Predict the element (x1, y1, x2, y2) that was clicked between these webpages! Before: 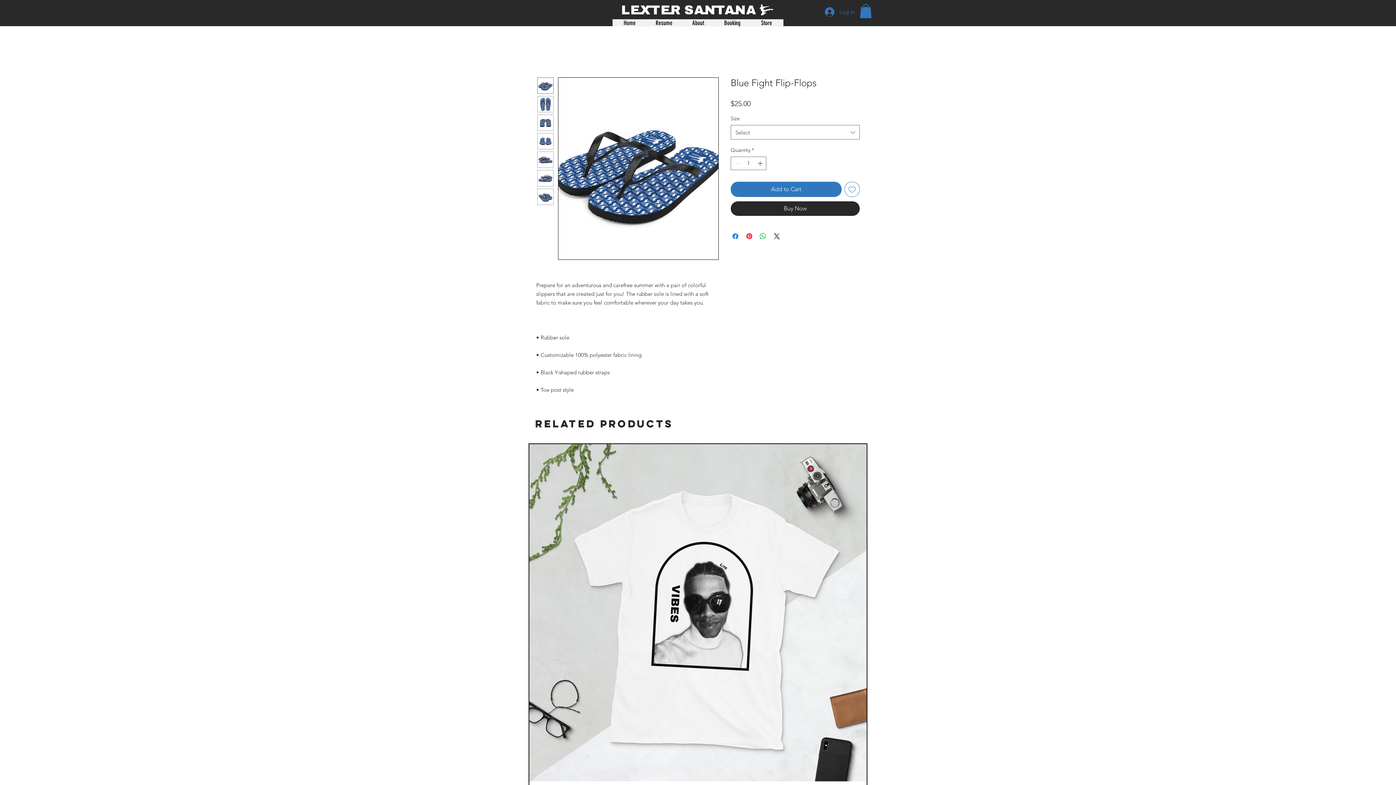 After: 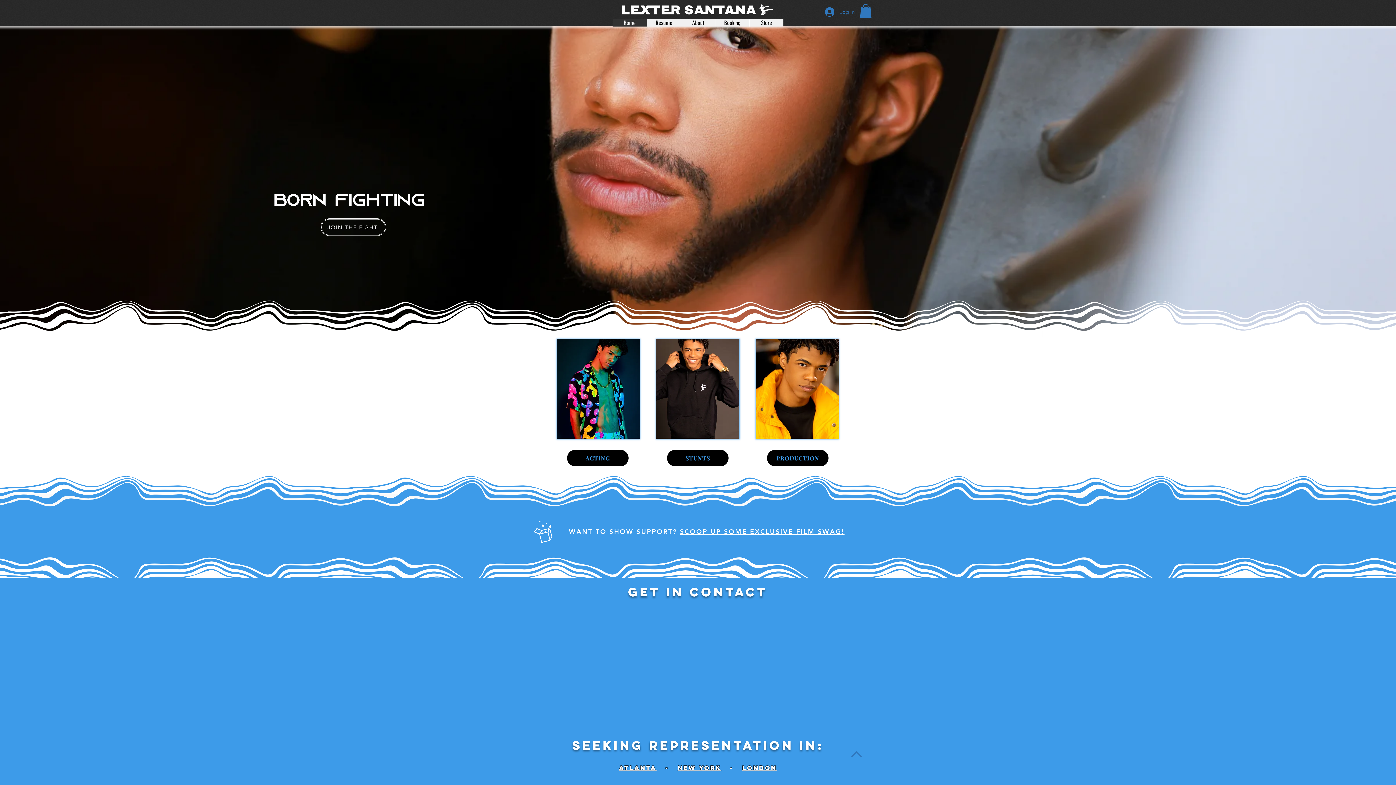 Action: bbox: (622, 4, 773, 15)